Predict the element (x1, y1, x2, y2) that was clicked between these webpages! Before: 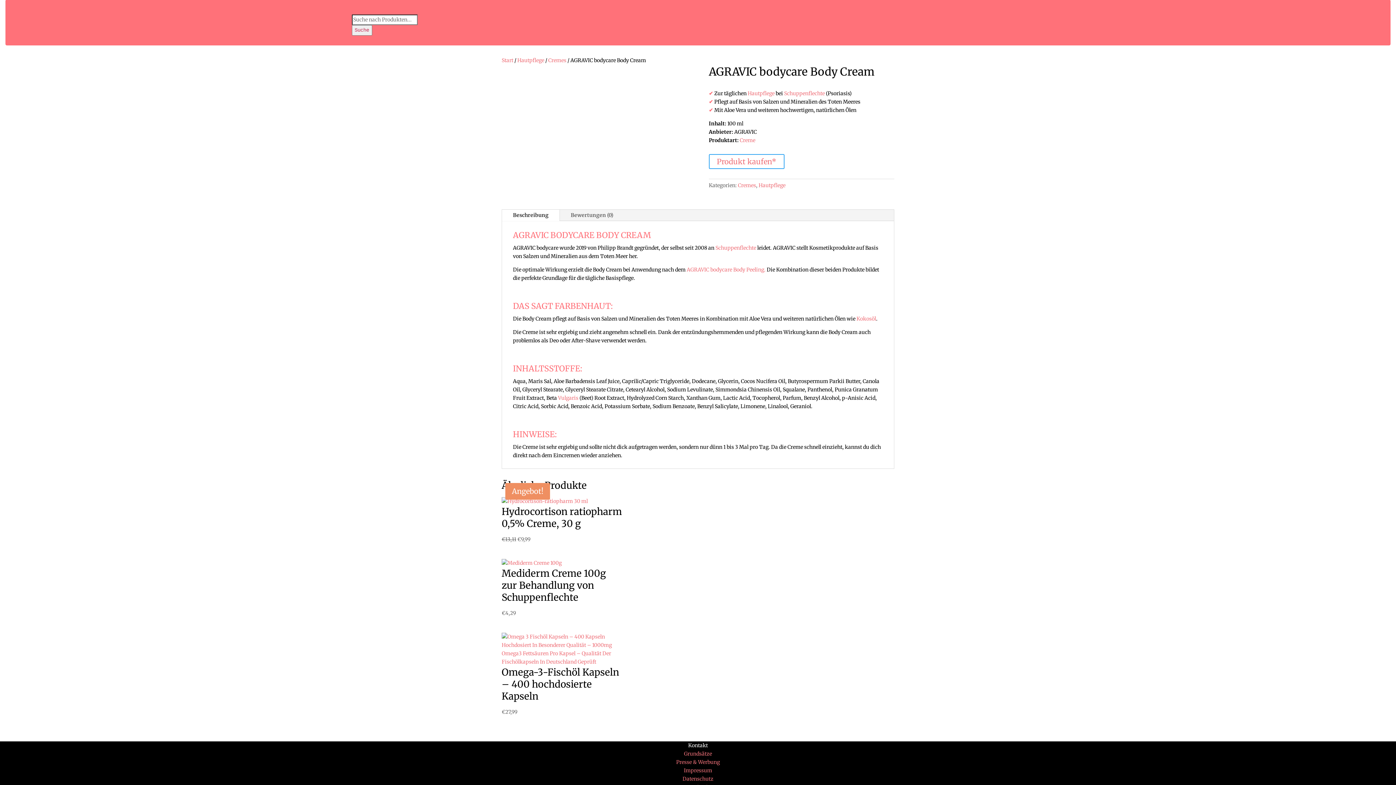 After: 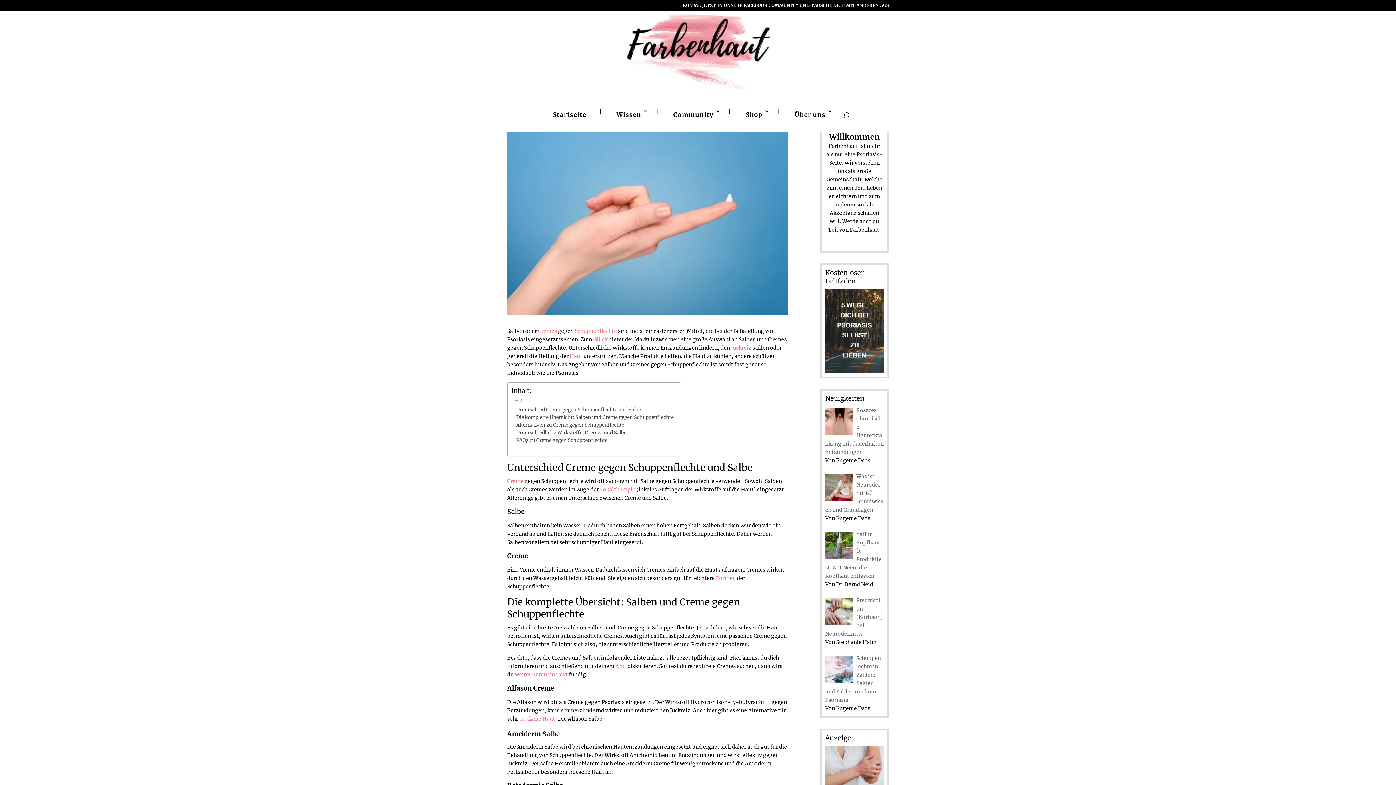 Action: bbox: (522, 329, 538, 335) label: Creme